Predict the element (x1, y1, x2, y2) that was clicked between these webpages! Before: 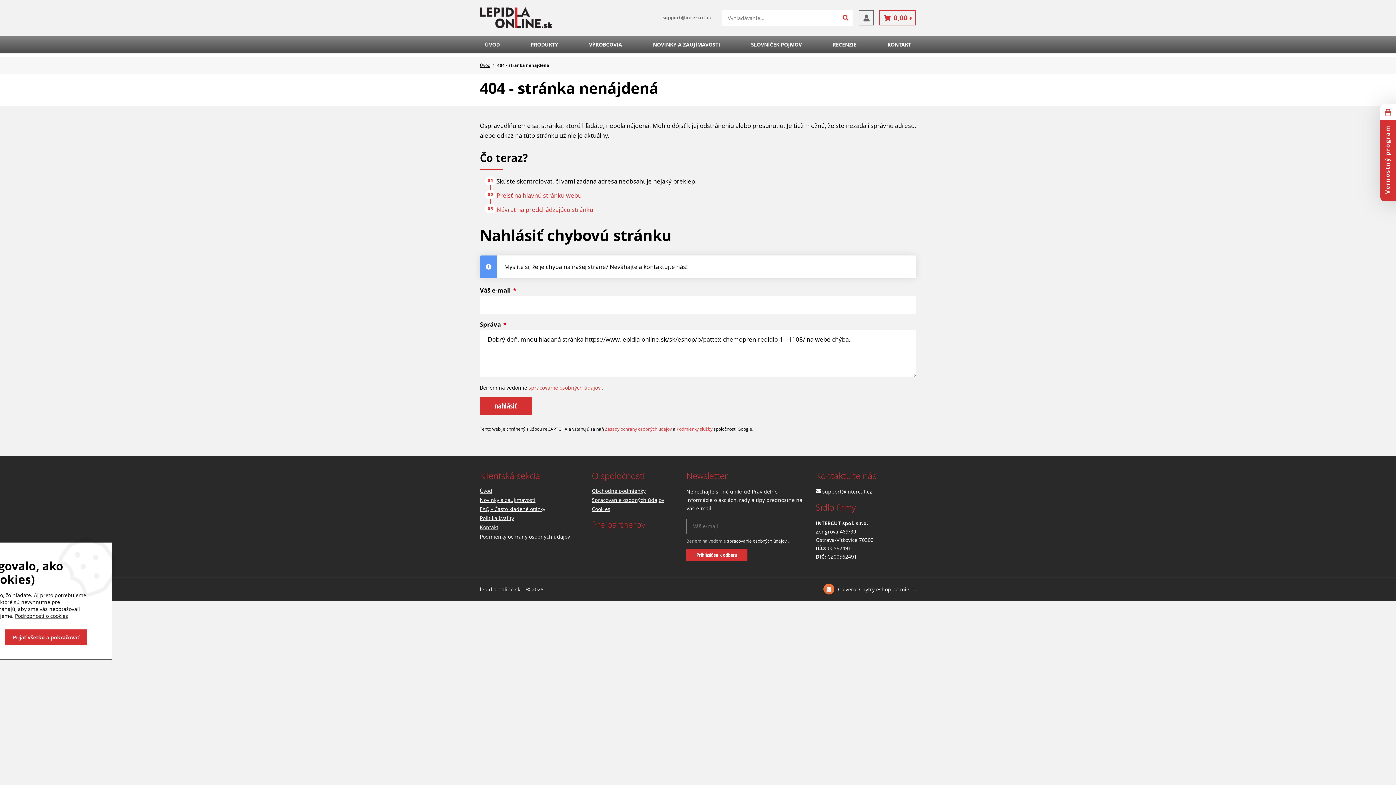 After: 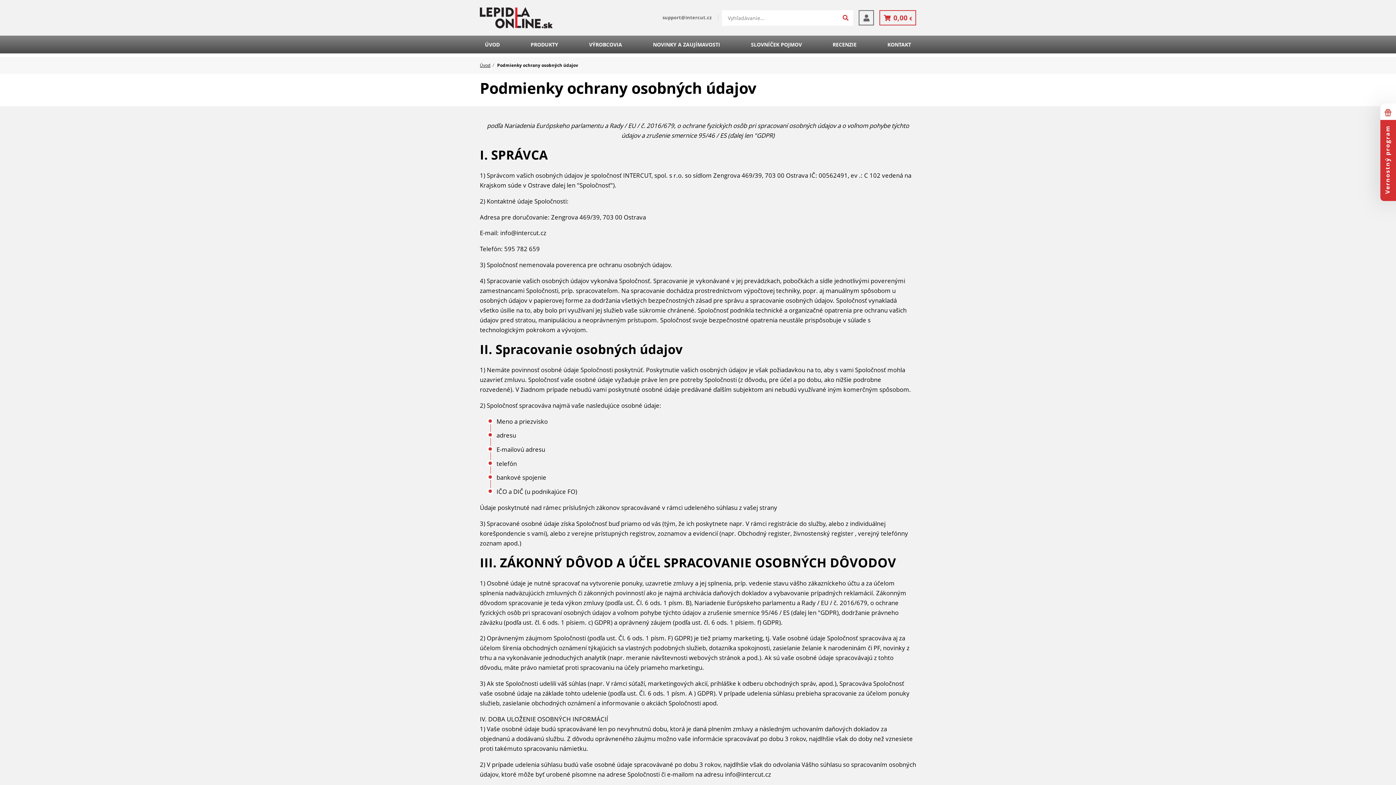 Action: bbox: (480, 533, 570, 540) label: Podmienky ochrany osobných údajov